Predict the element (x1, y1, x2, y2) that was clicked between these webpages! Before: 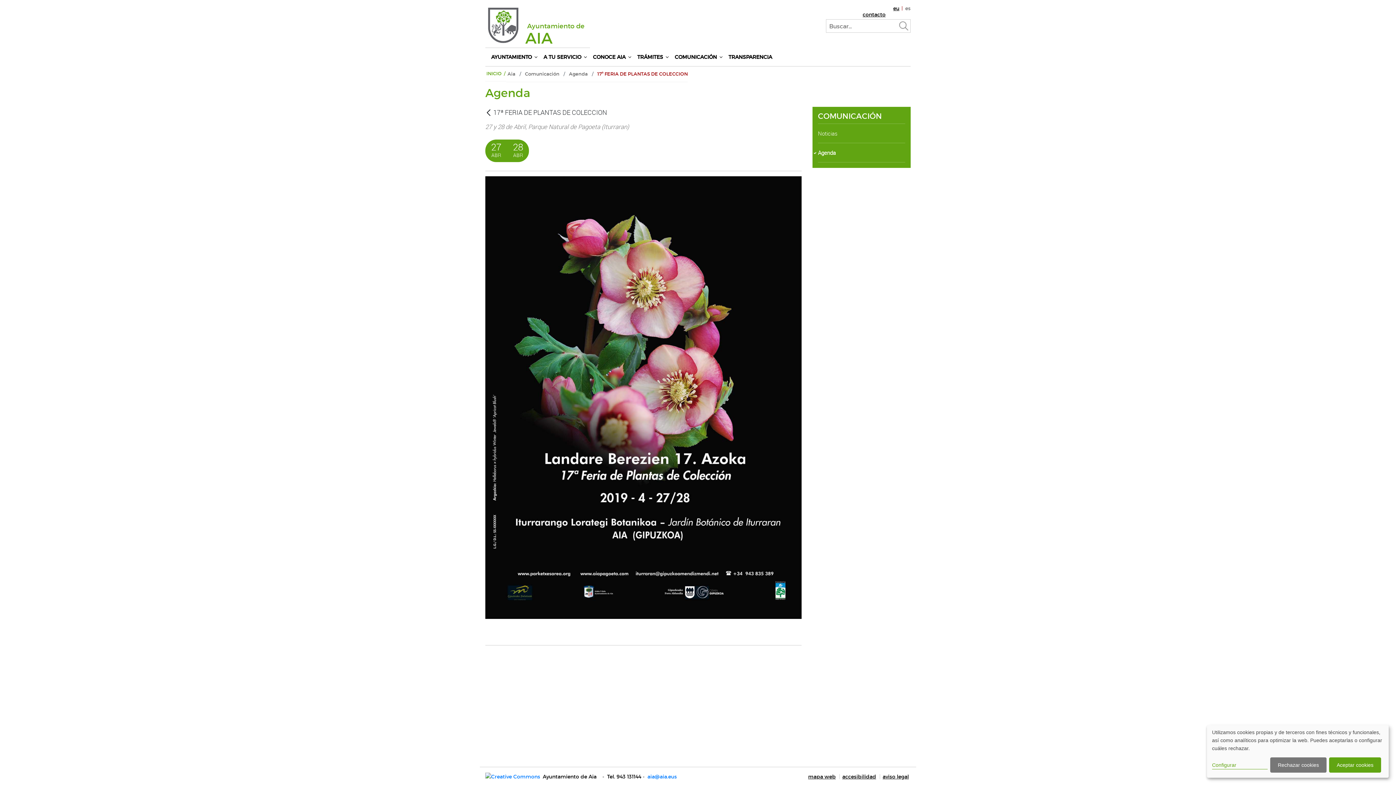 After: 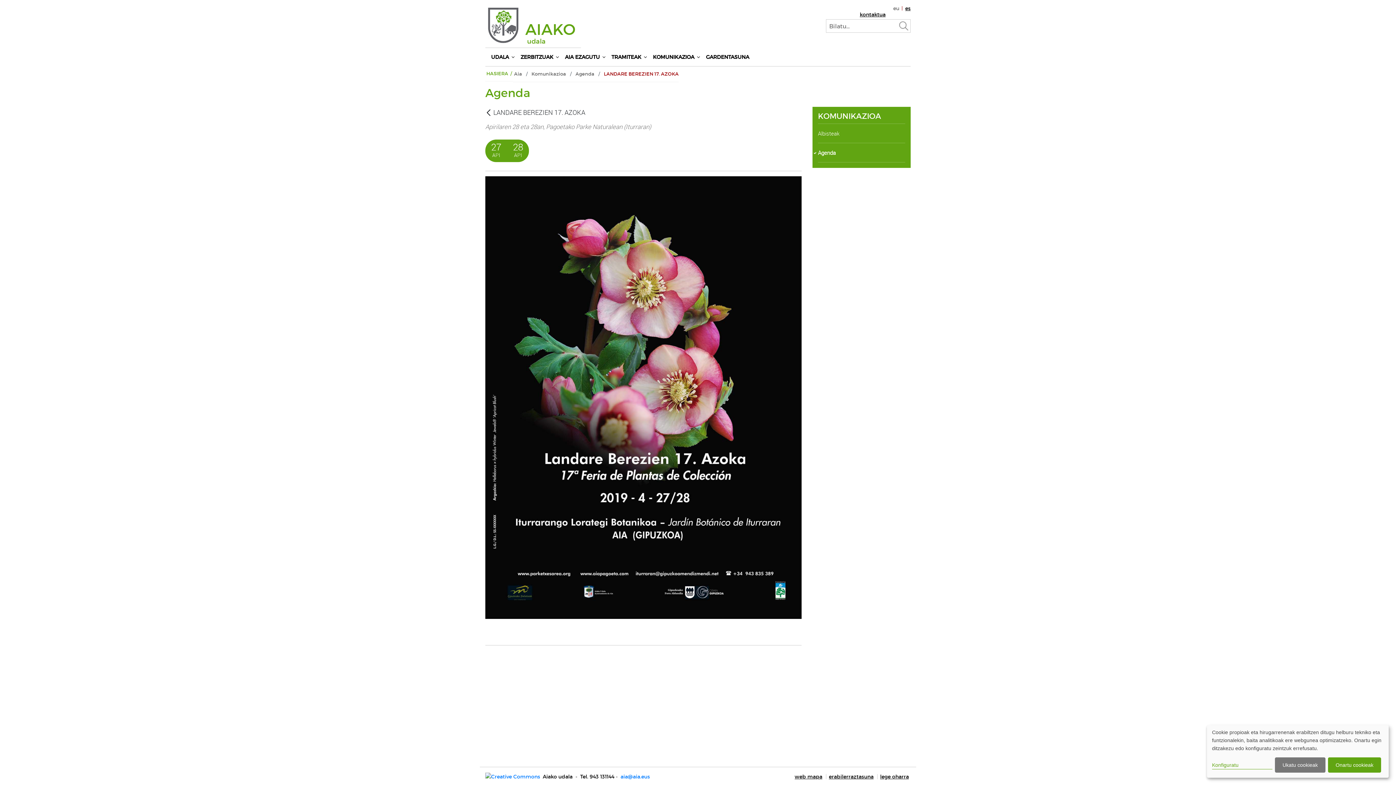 Action: bbox: (890, 6, 902, 10) label: eu